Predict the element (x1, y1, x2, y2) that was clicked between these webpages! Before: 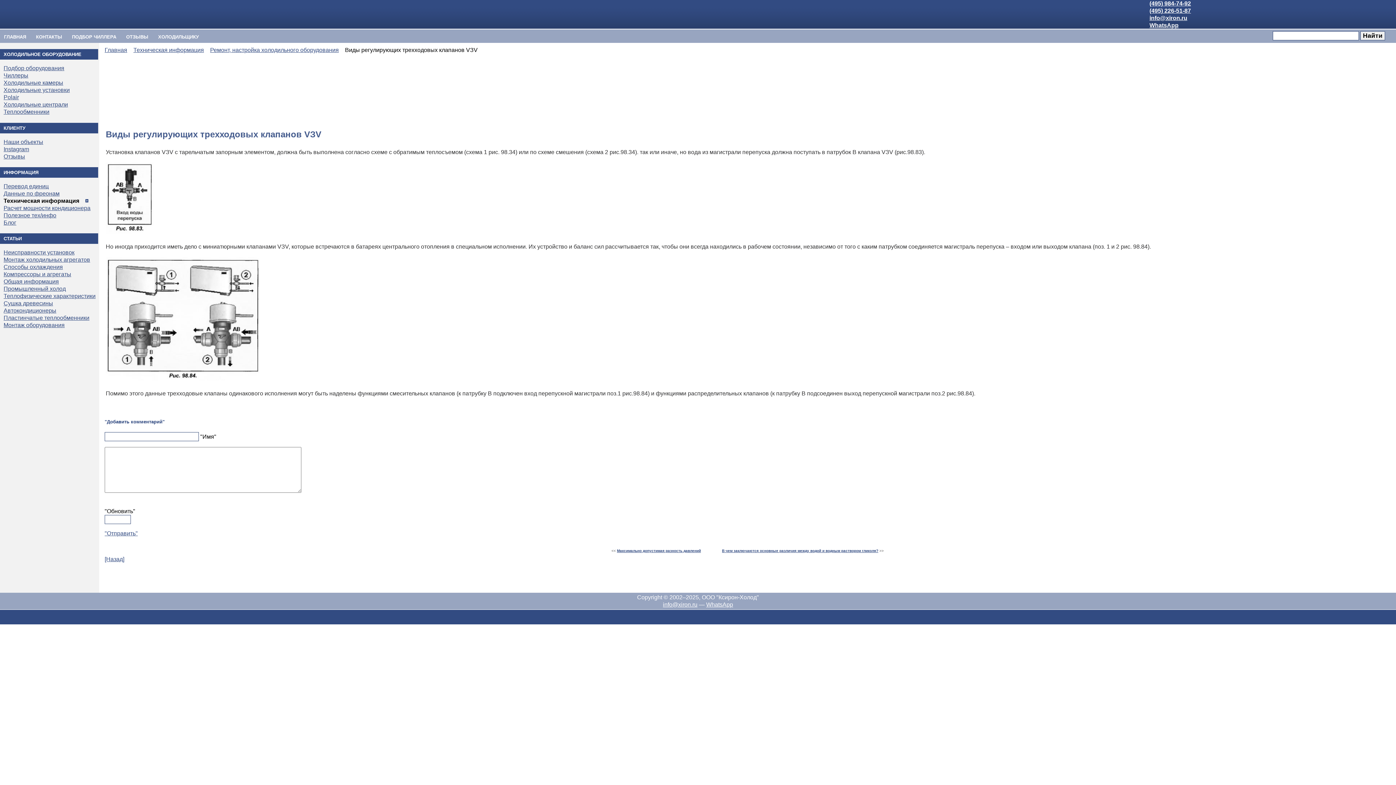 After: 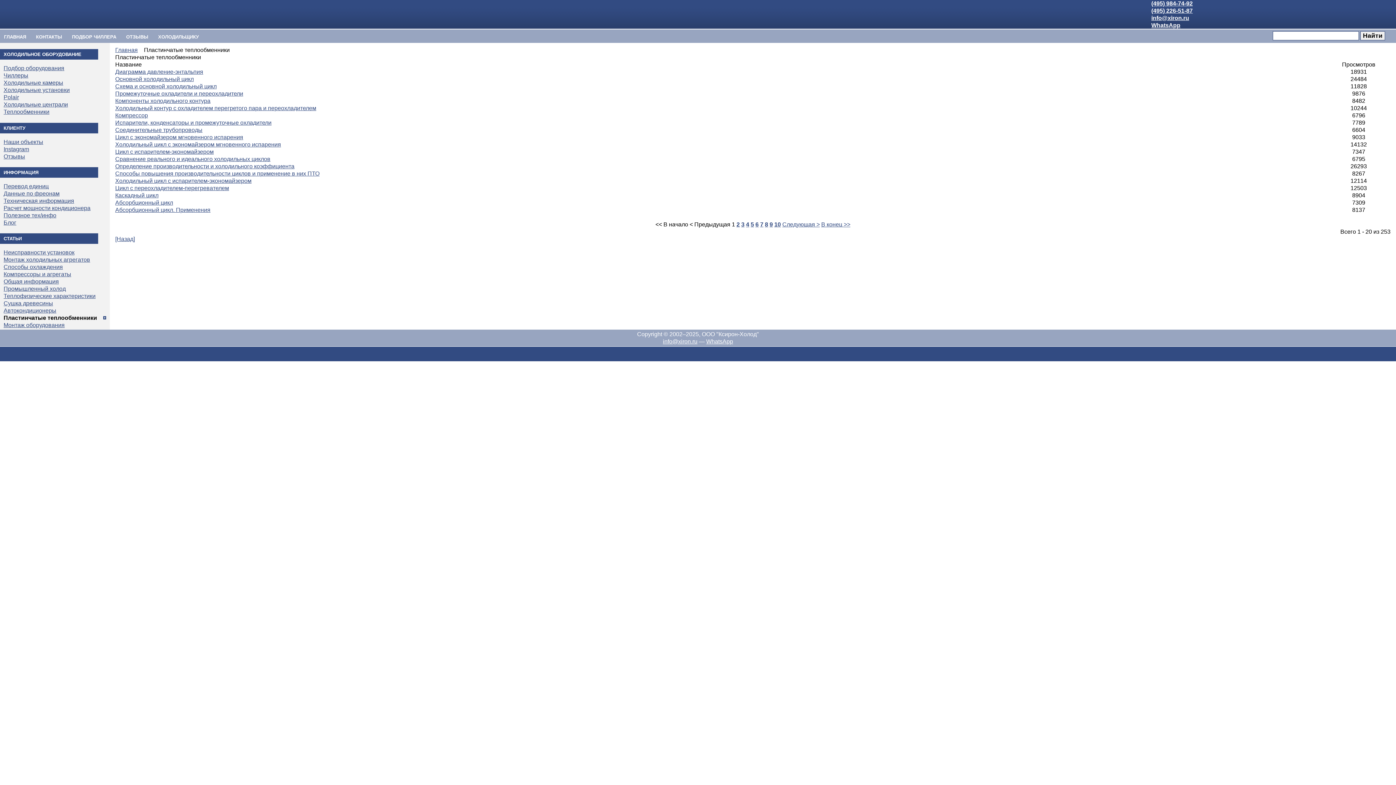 Action: bbox: (3, 314, 89, 321) label: Пластинчатые теплообменники